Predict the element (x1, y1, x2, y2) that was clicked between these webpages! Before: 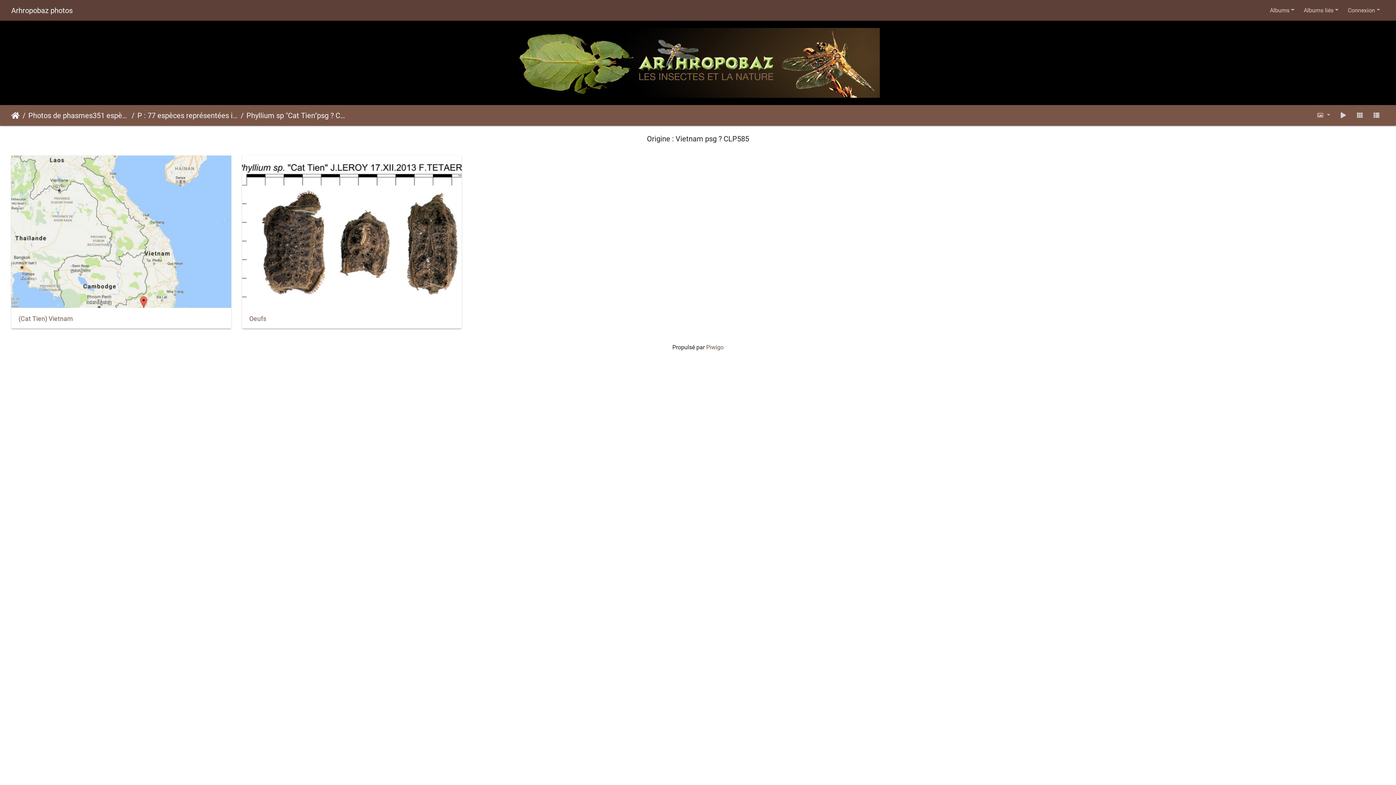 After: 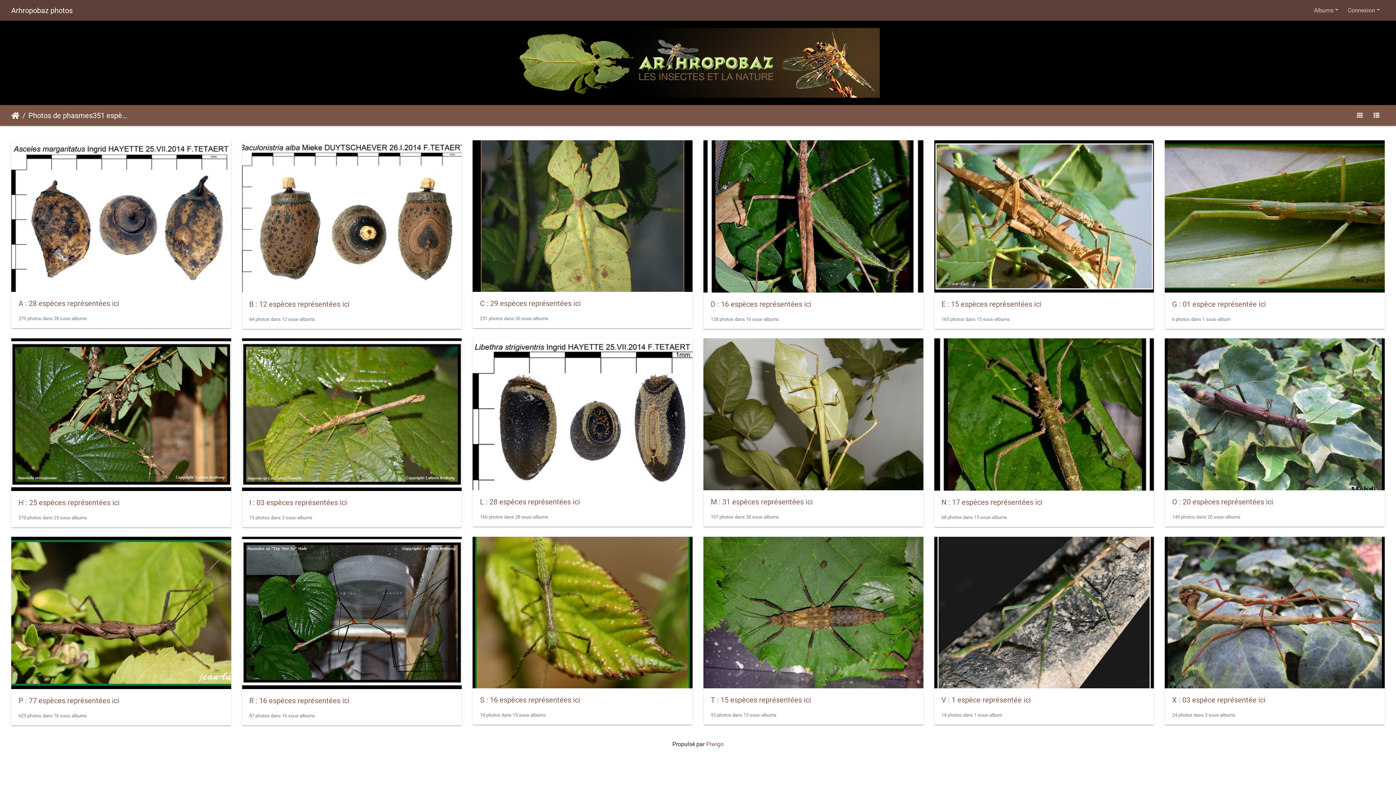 Action: bbox: (19, 110, 128, 120) label: Photos de phasmes351 espèces